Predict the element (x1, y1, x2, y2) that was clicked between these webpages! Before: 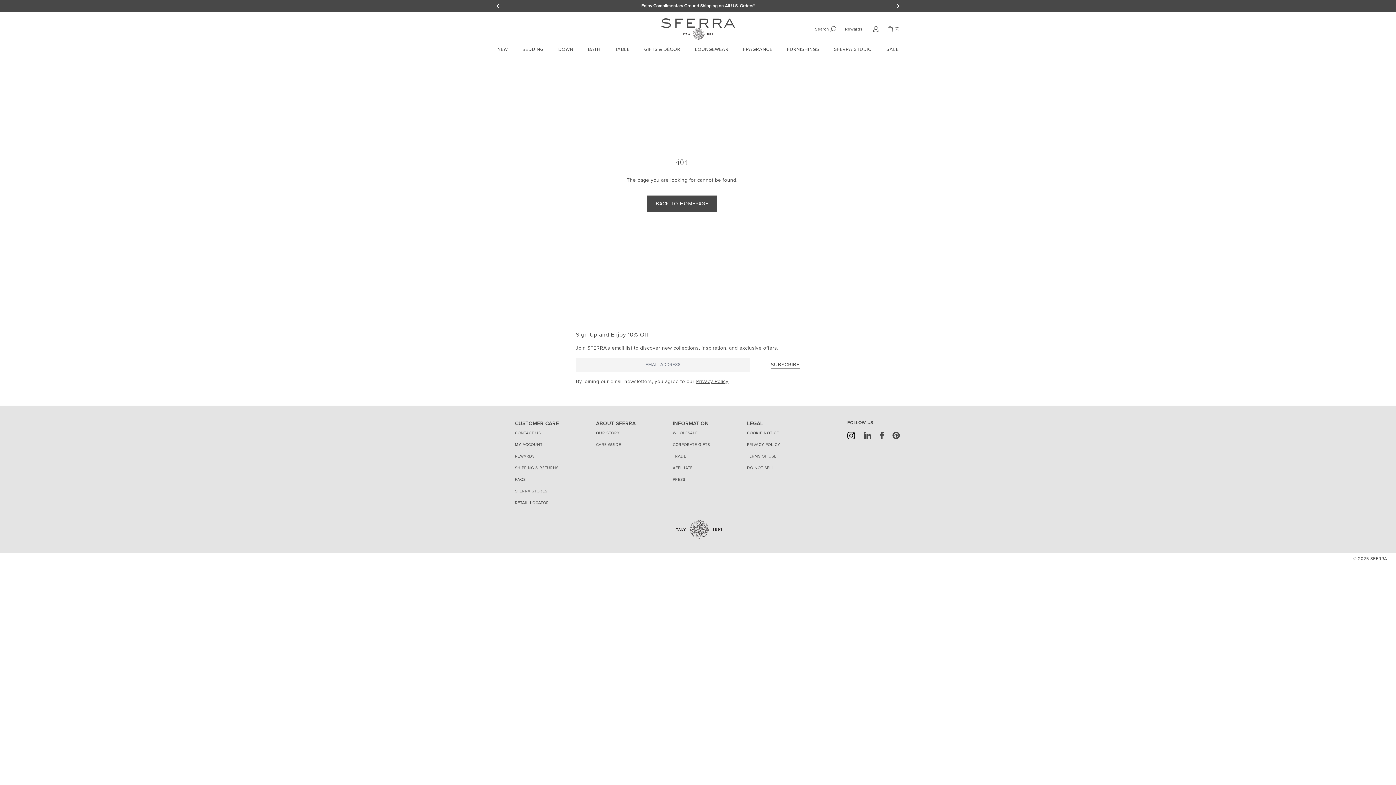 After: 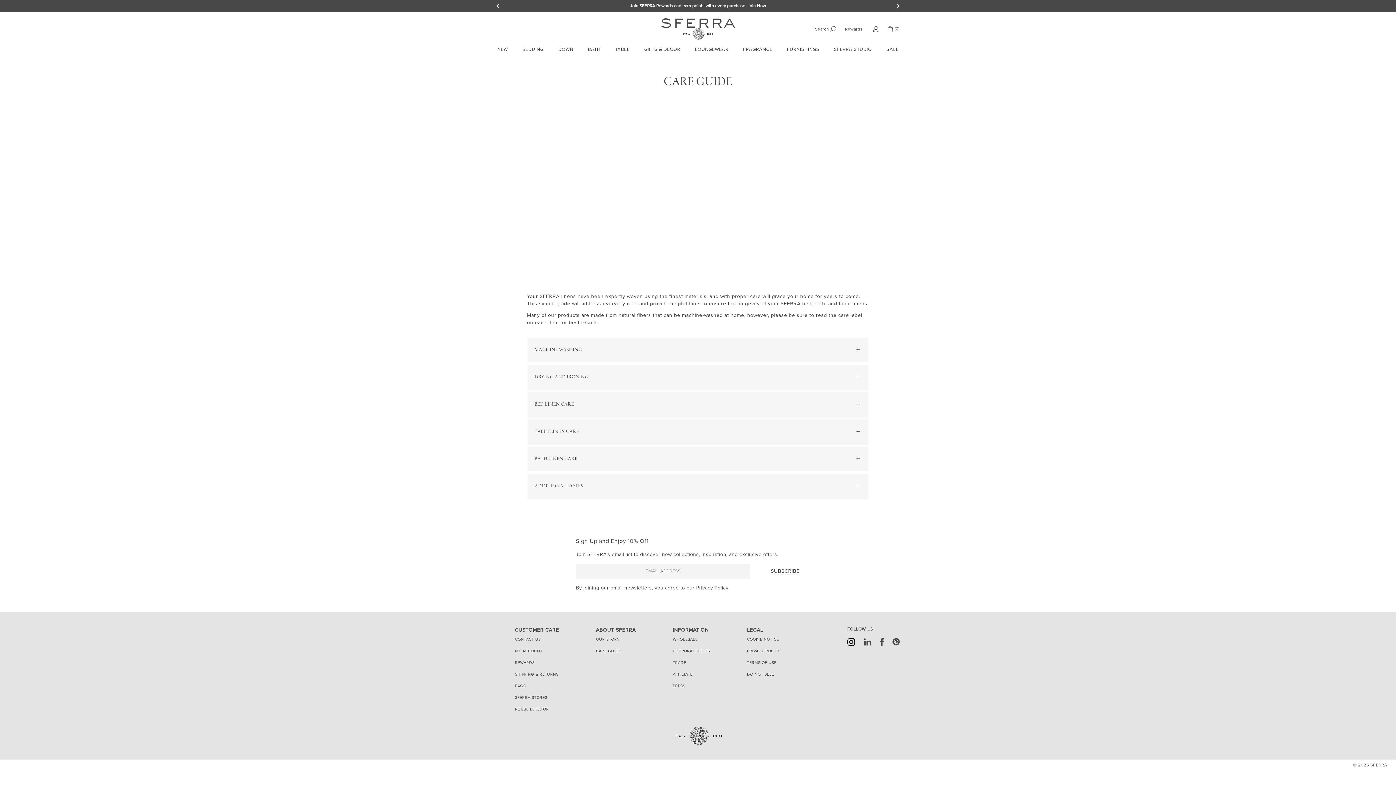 Action: bbox: (596, 439, 635, 450) label: Go to the Care Guide page